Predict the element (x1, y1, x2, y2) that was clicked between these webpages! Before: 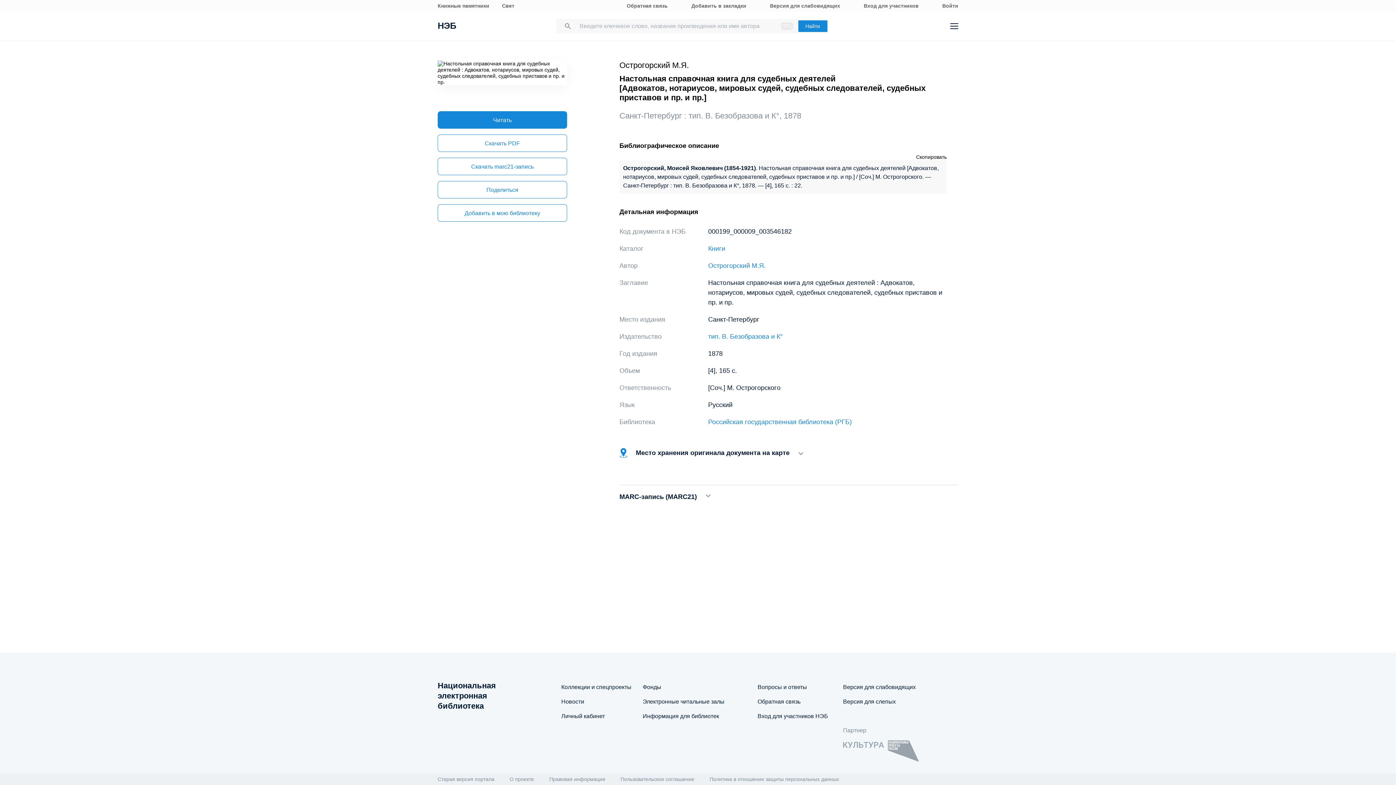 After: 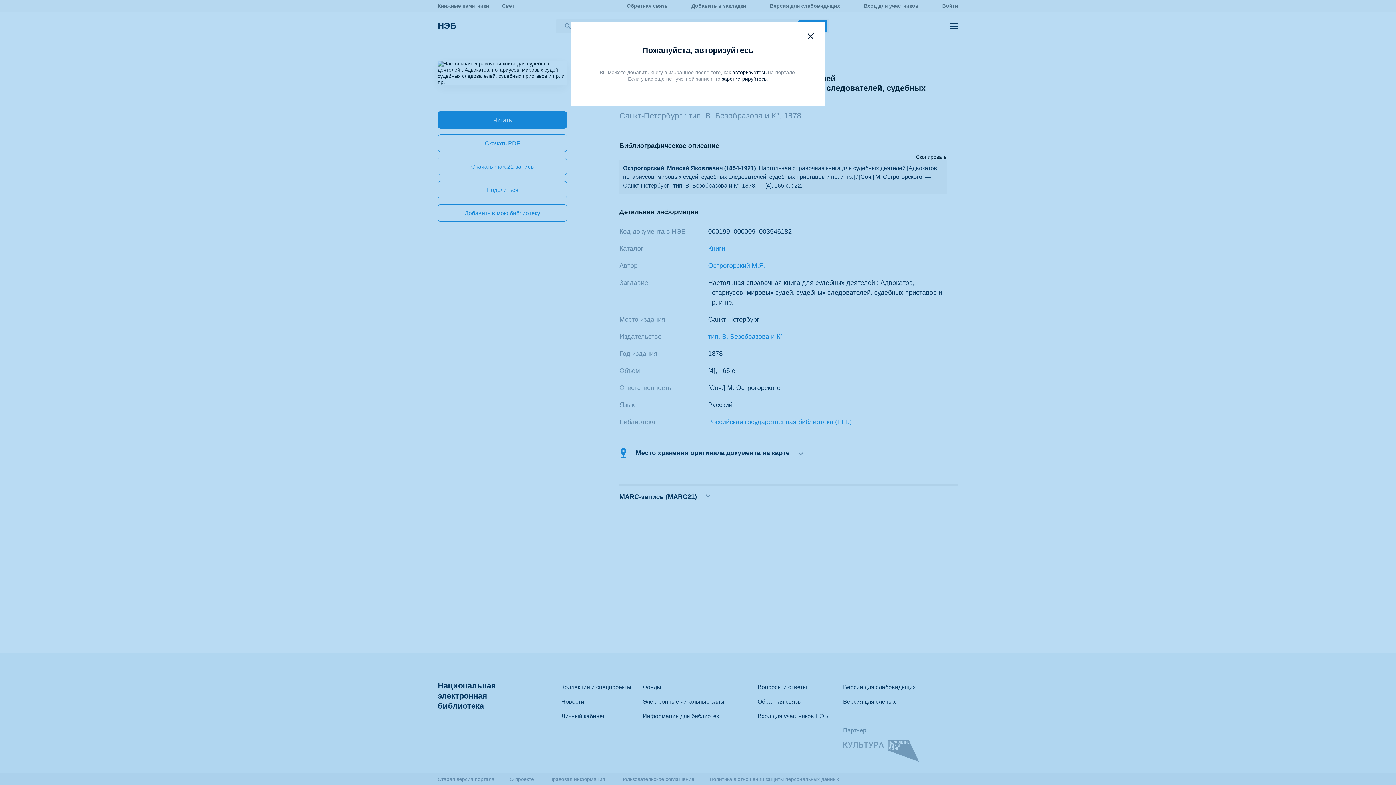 Action: bbox: (437, 204, 567, 221) label: Добавить в мою библиотеку